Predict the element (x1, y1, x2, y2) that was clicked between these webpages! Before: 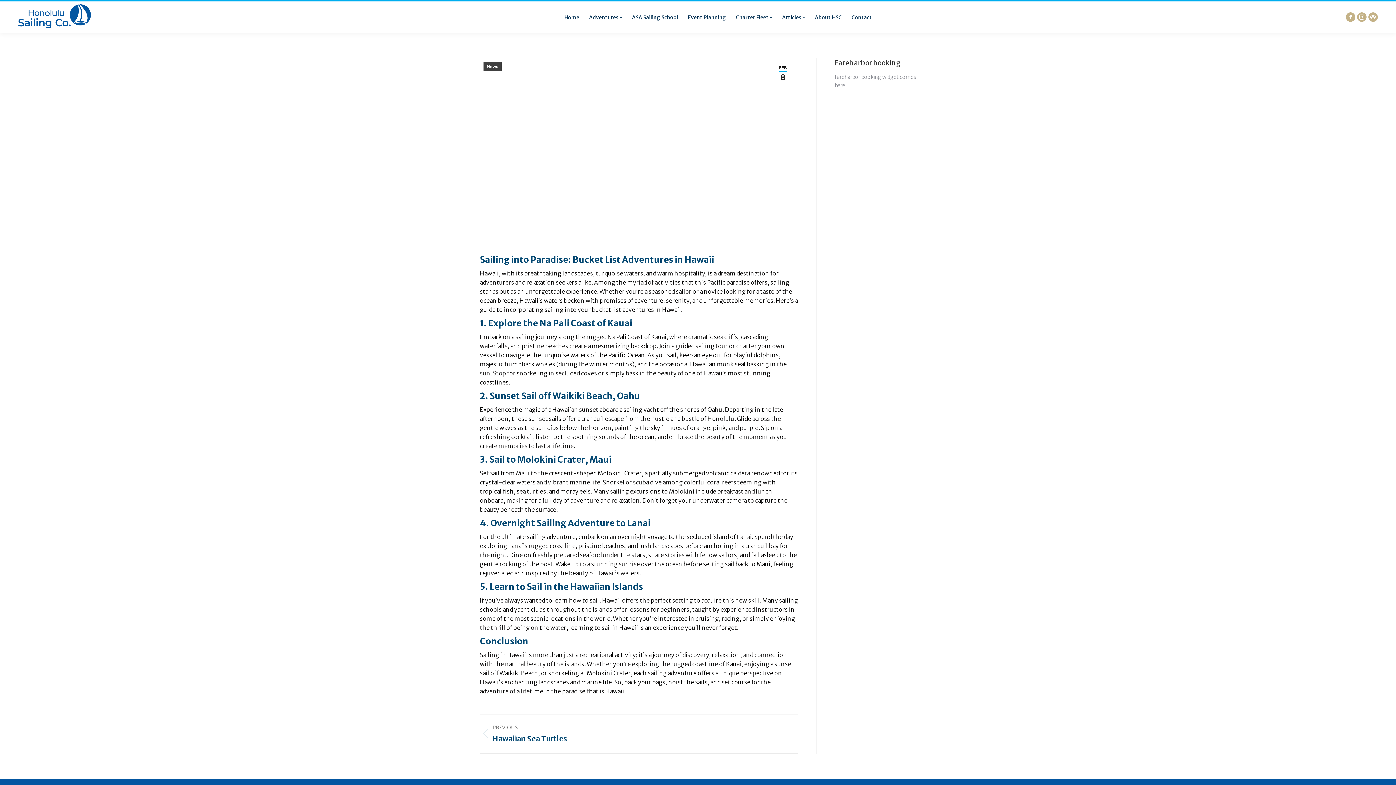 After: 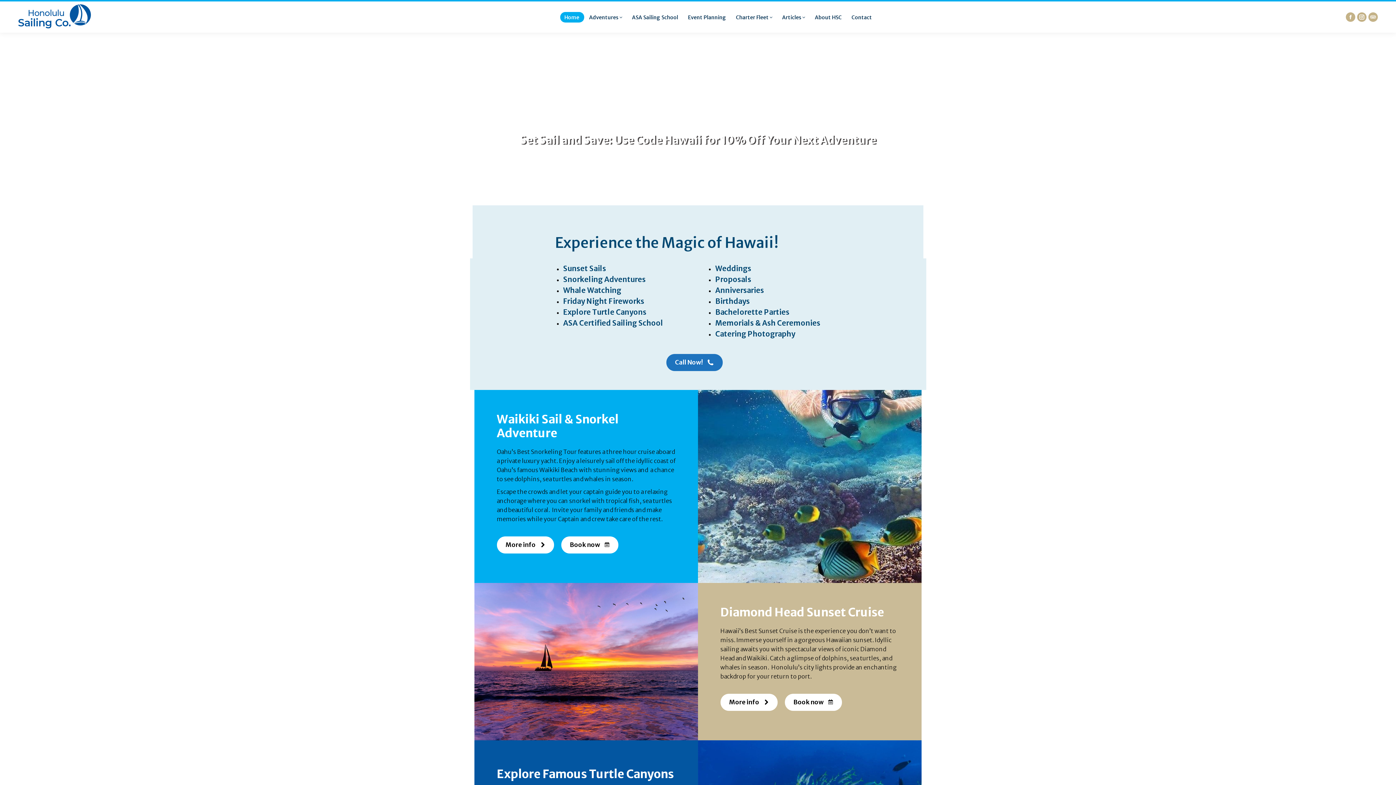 Action: bbox: (560, 11, 584, 22) label: Home